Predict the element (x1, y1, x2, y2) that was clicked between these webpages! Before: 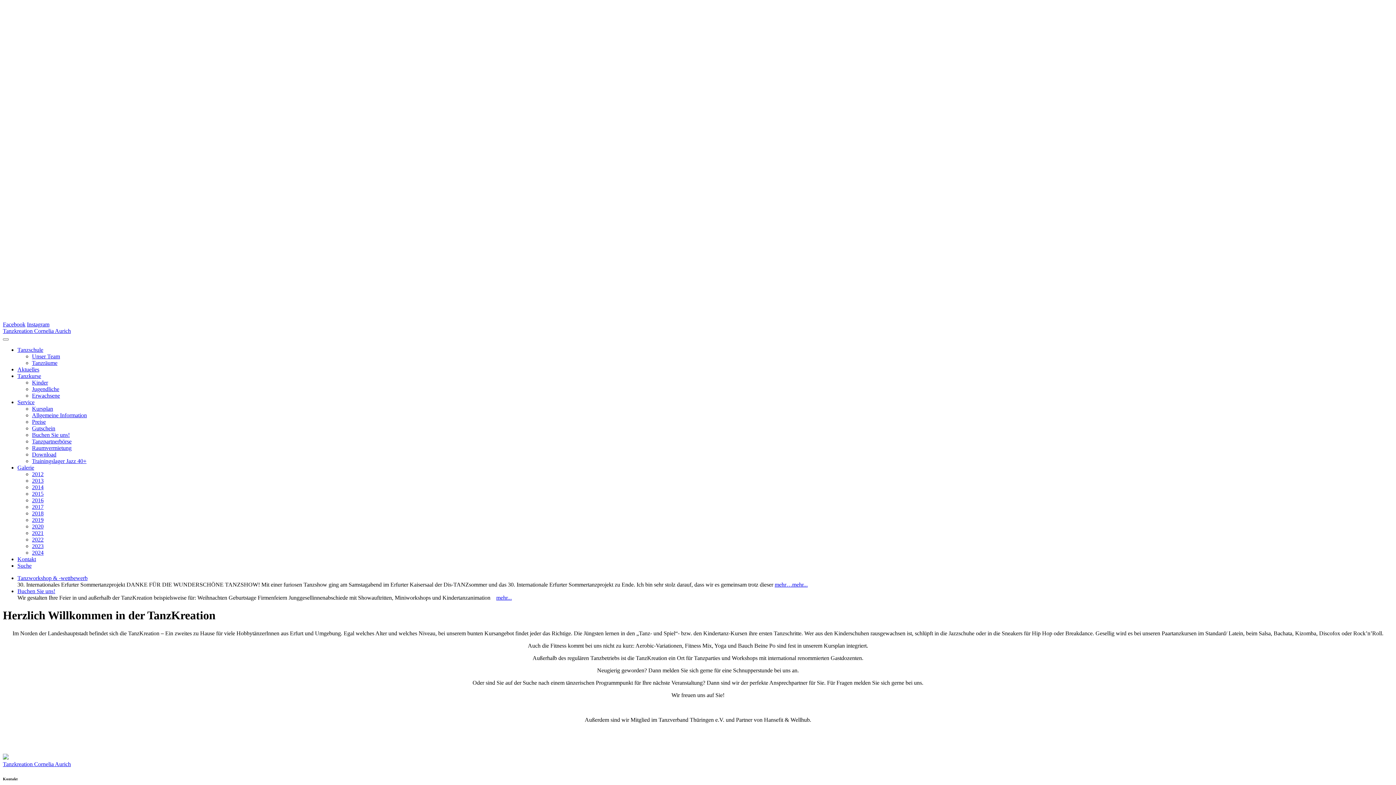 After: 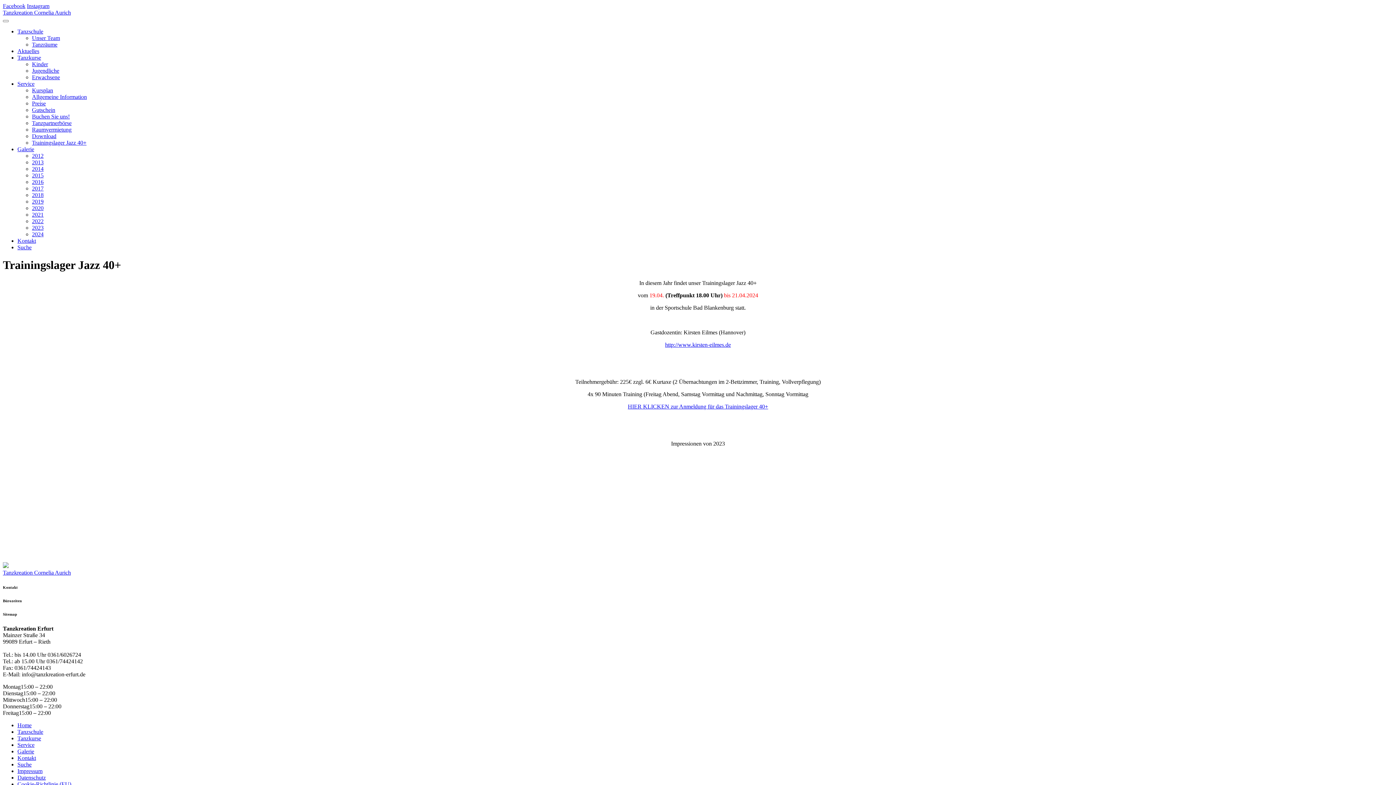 Action: bbox: (32, 458, 86, 464) label: Trainingslager Jazz 40+